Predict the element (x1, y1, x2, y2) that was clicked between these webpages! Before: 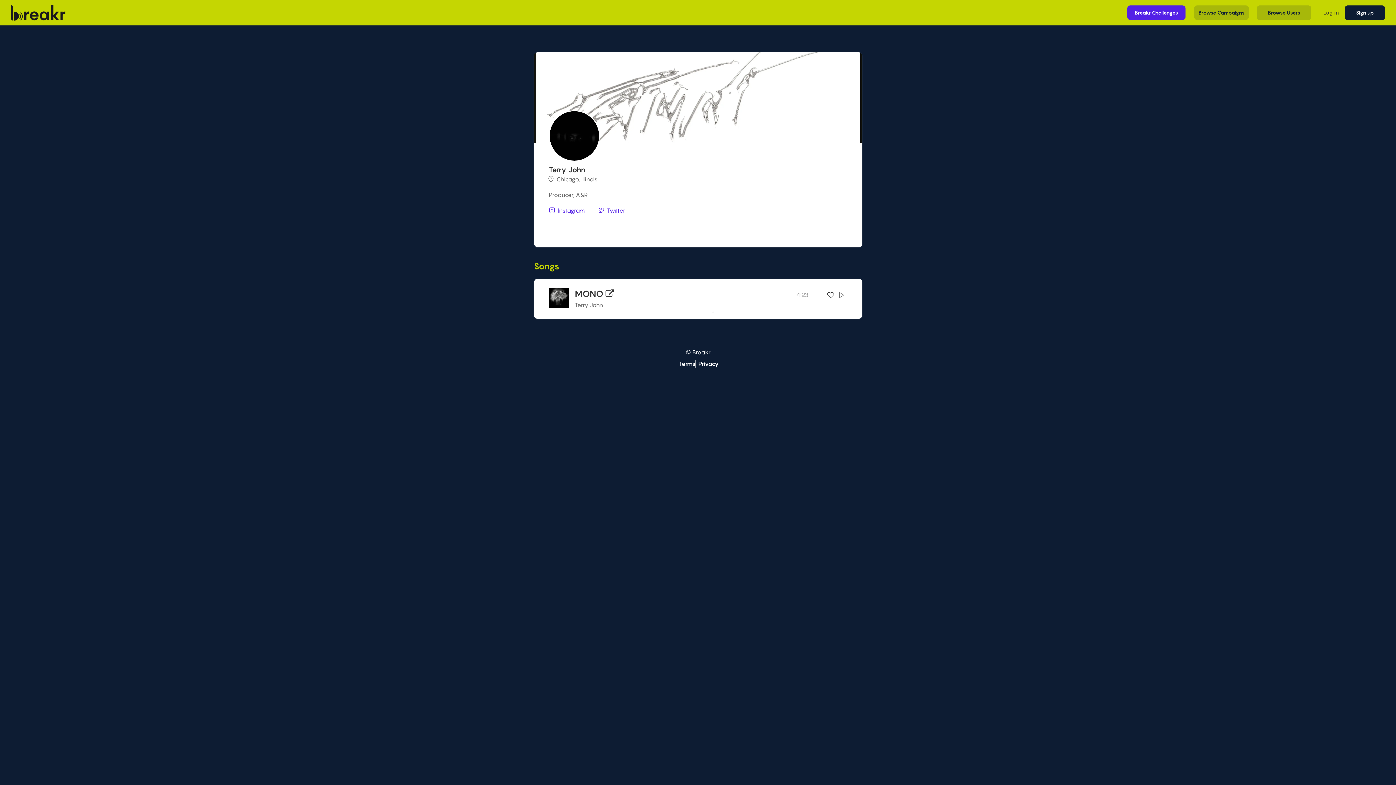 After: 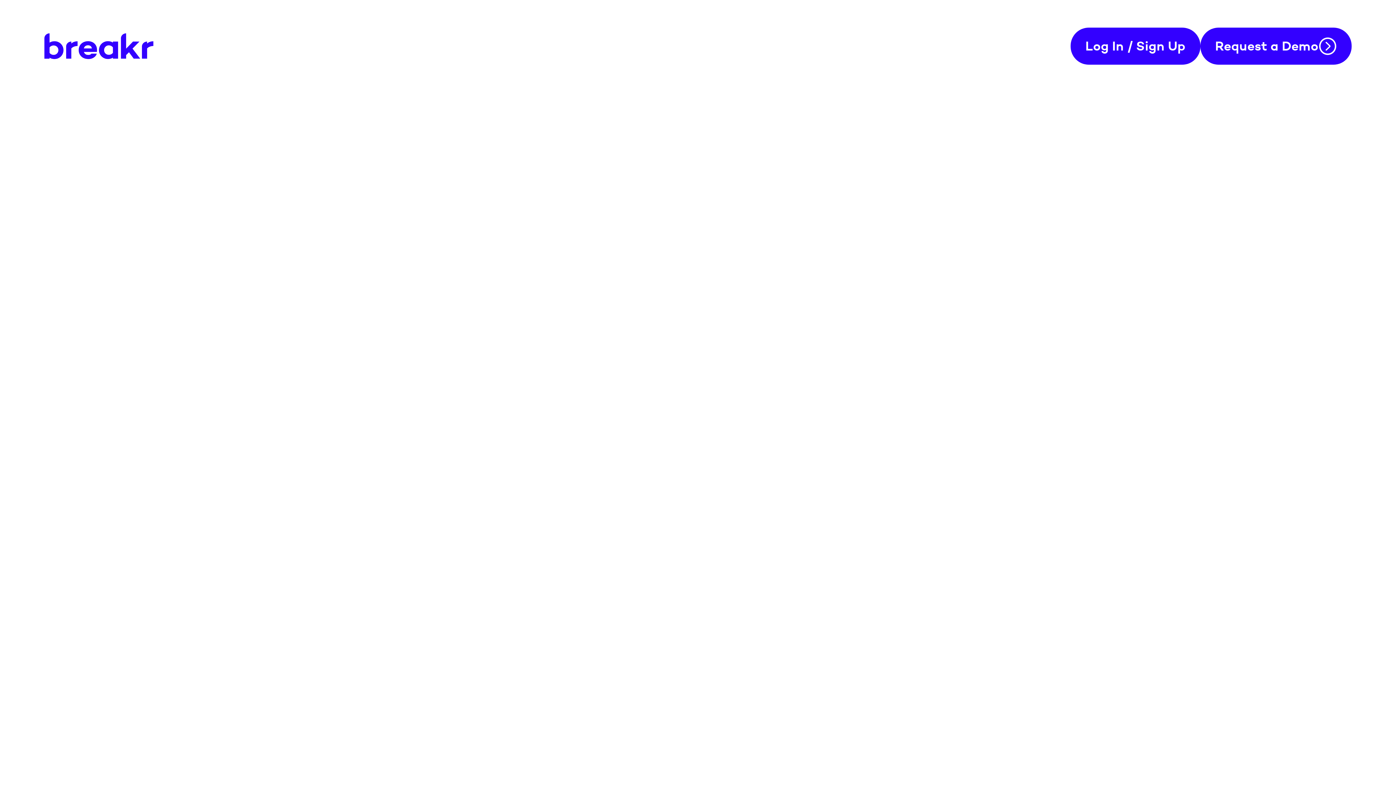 Action: bbox: (10, 1, 65, 23)